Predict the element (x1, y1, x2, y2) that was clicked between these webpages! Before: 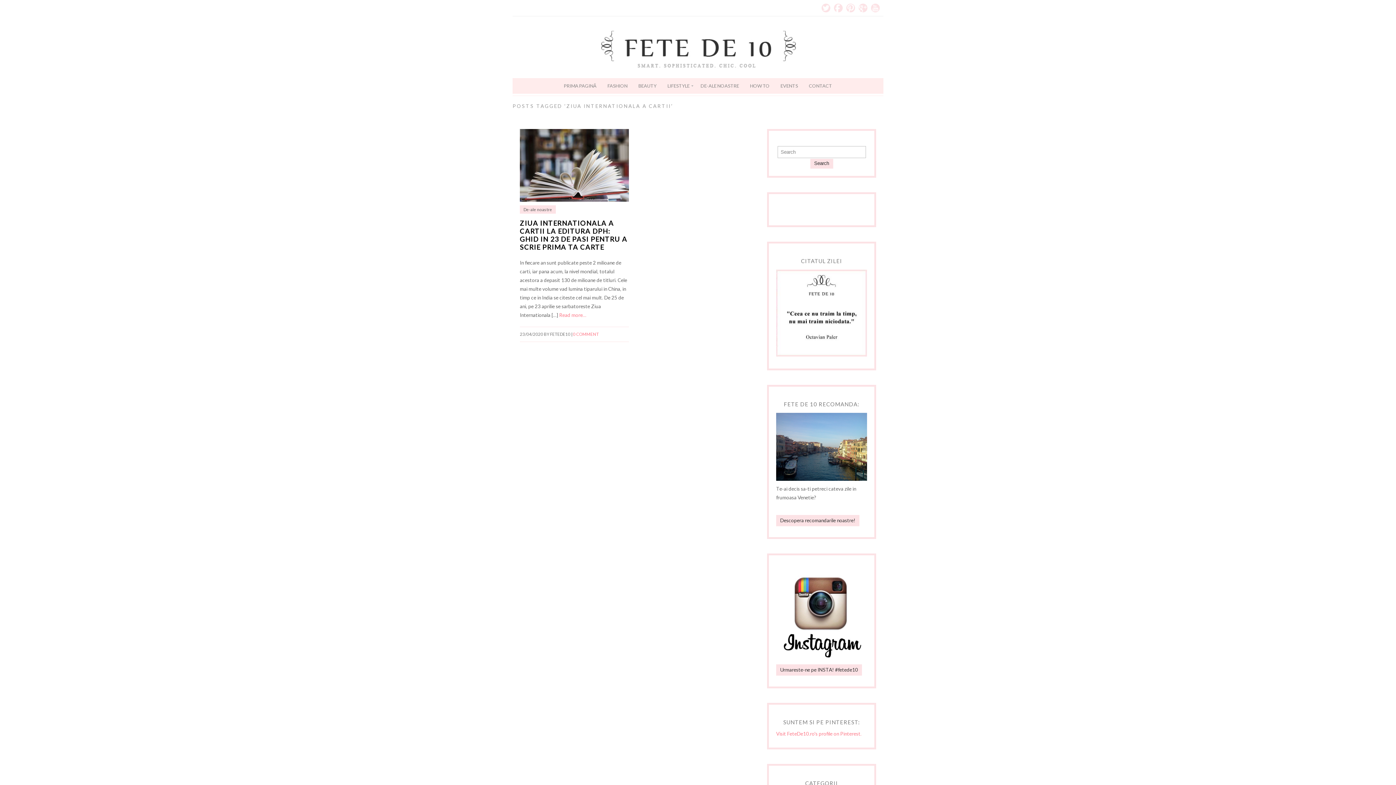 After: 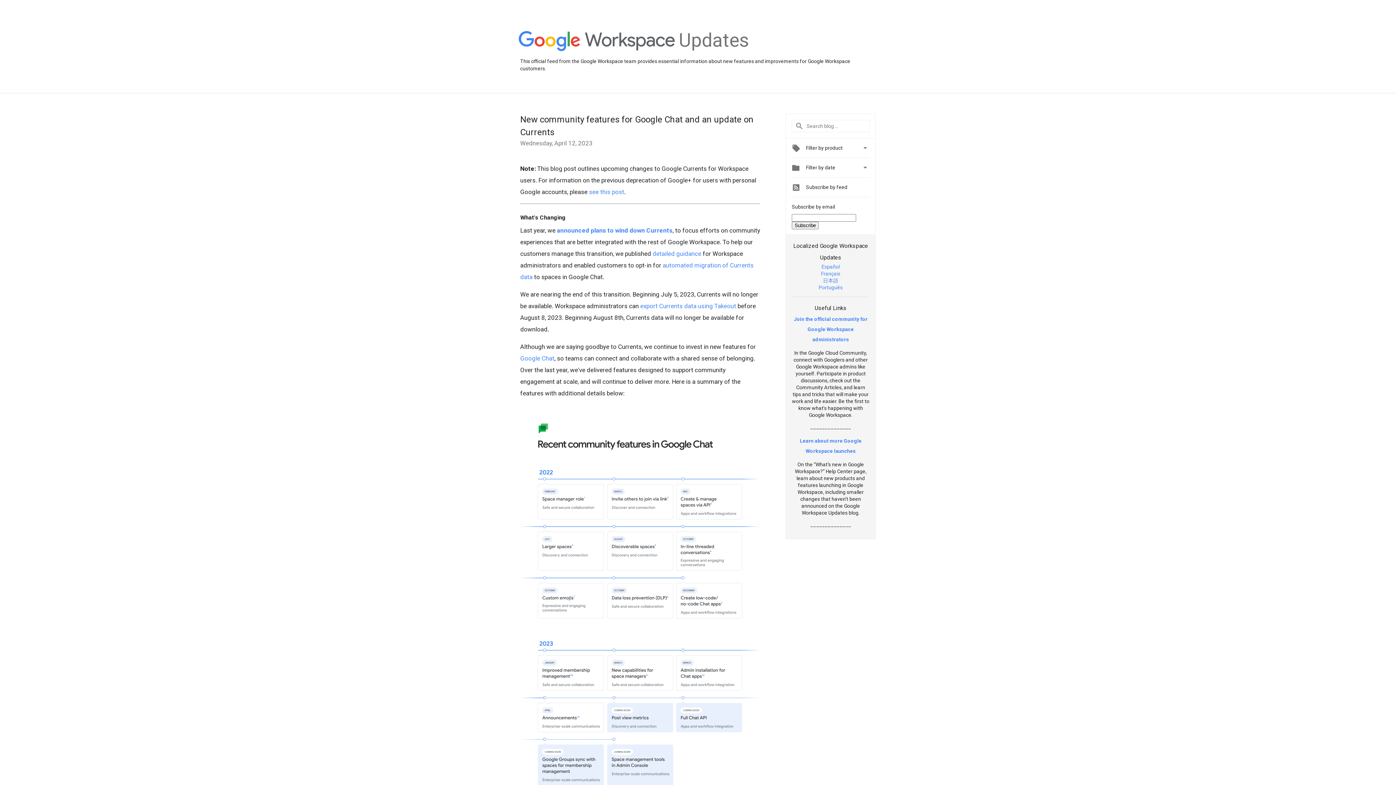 Action: bbox: (858, 3, 867, 12) label: Google Plus